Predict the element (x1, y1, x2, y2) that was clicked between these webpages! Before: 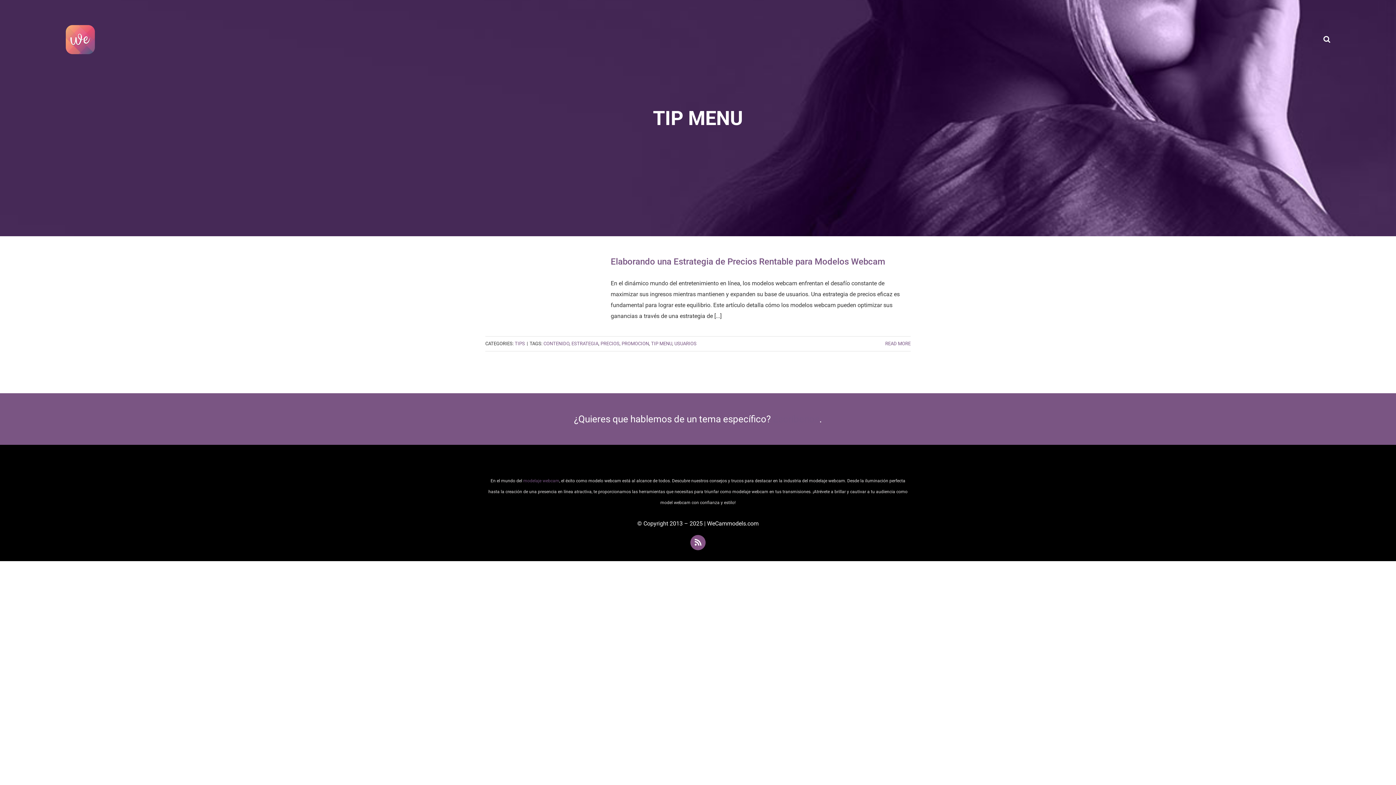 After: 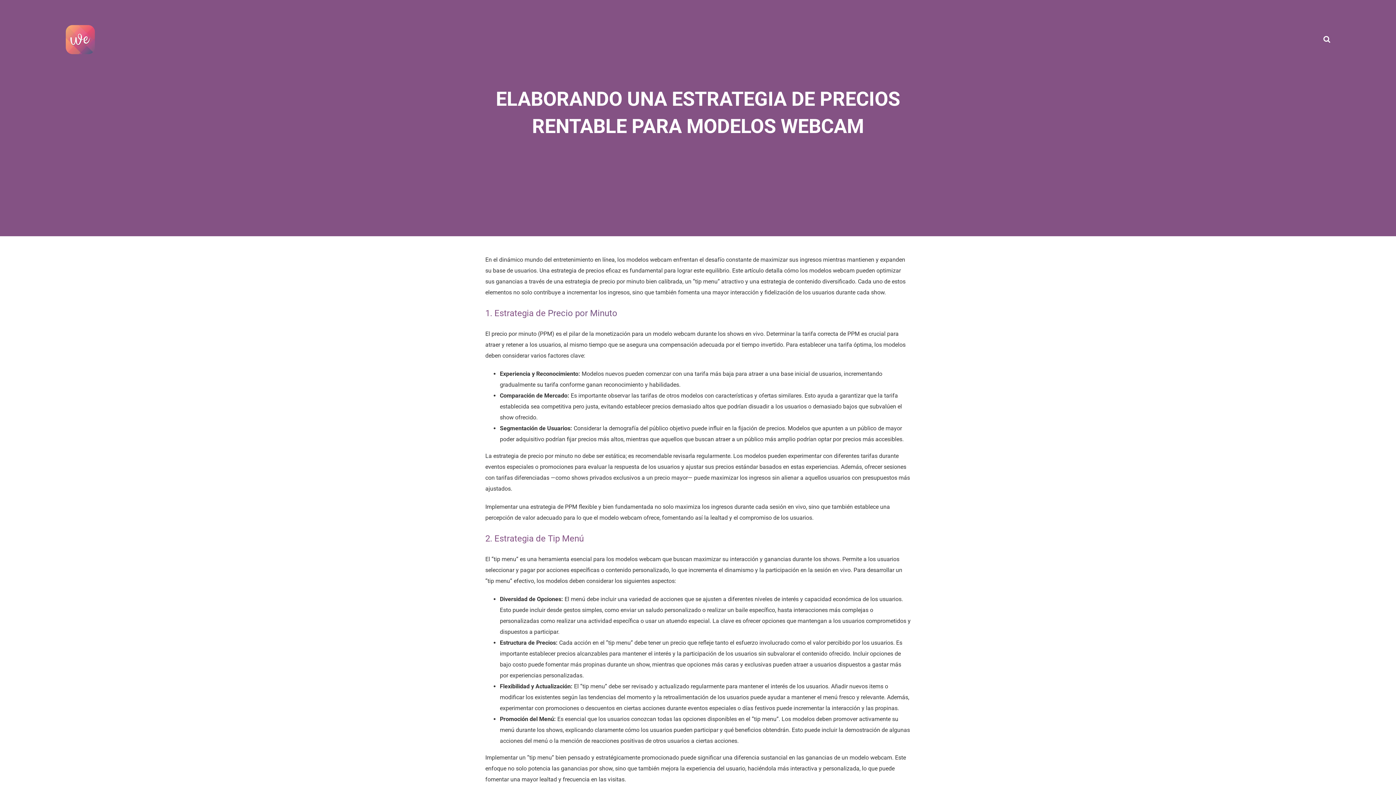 Action: label: Elaborando una Estrategia de Precios Rentable para Modelos Webcam bbox: (610, 256, 885, 266)